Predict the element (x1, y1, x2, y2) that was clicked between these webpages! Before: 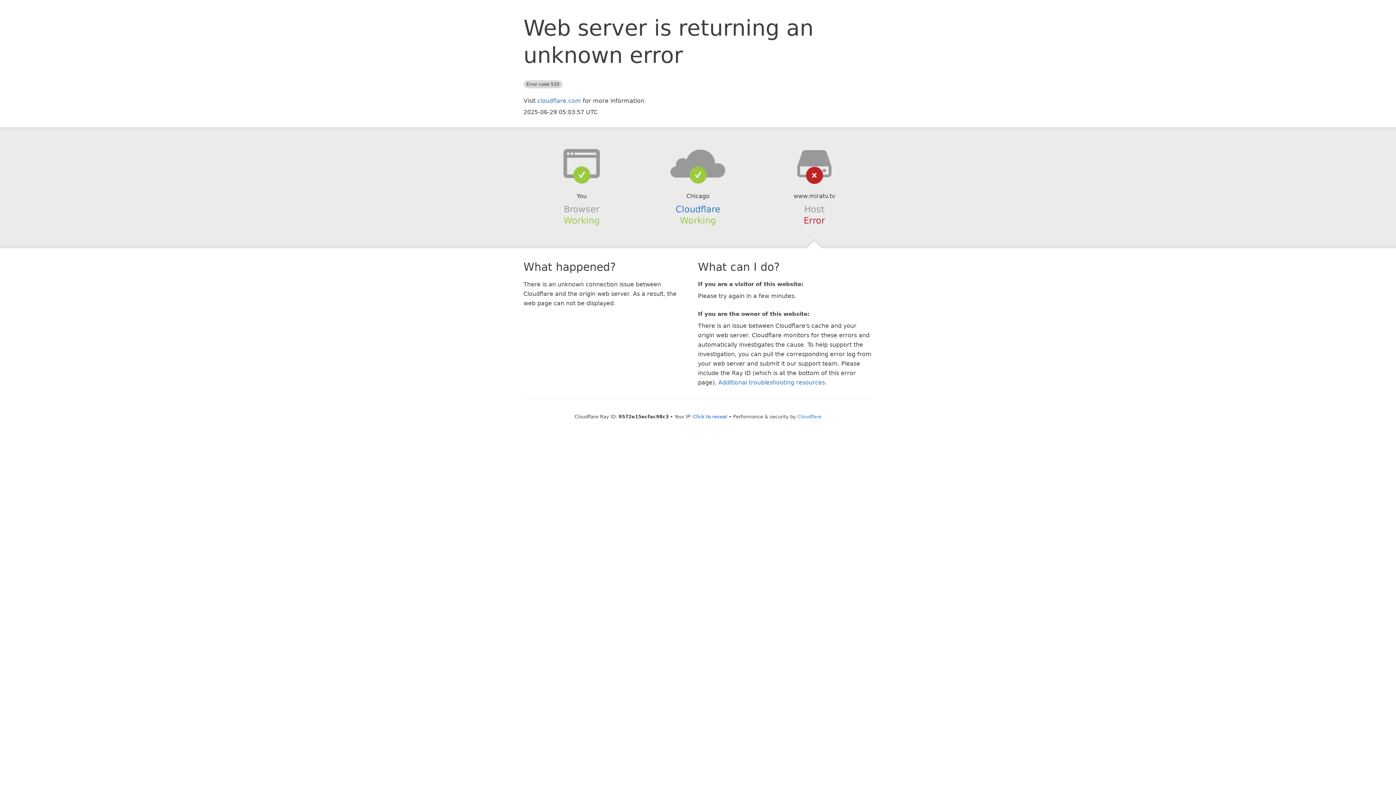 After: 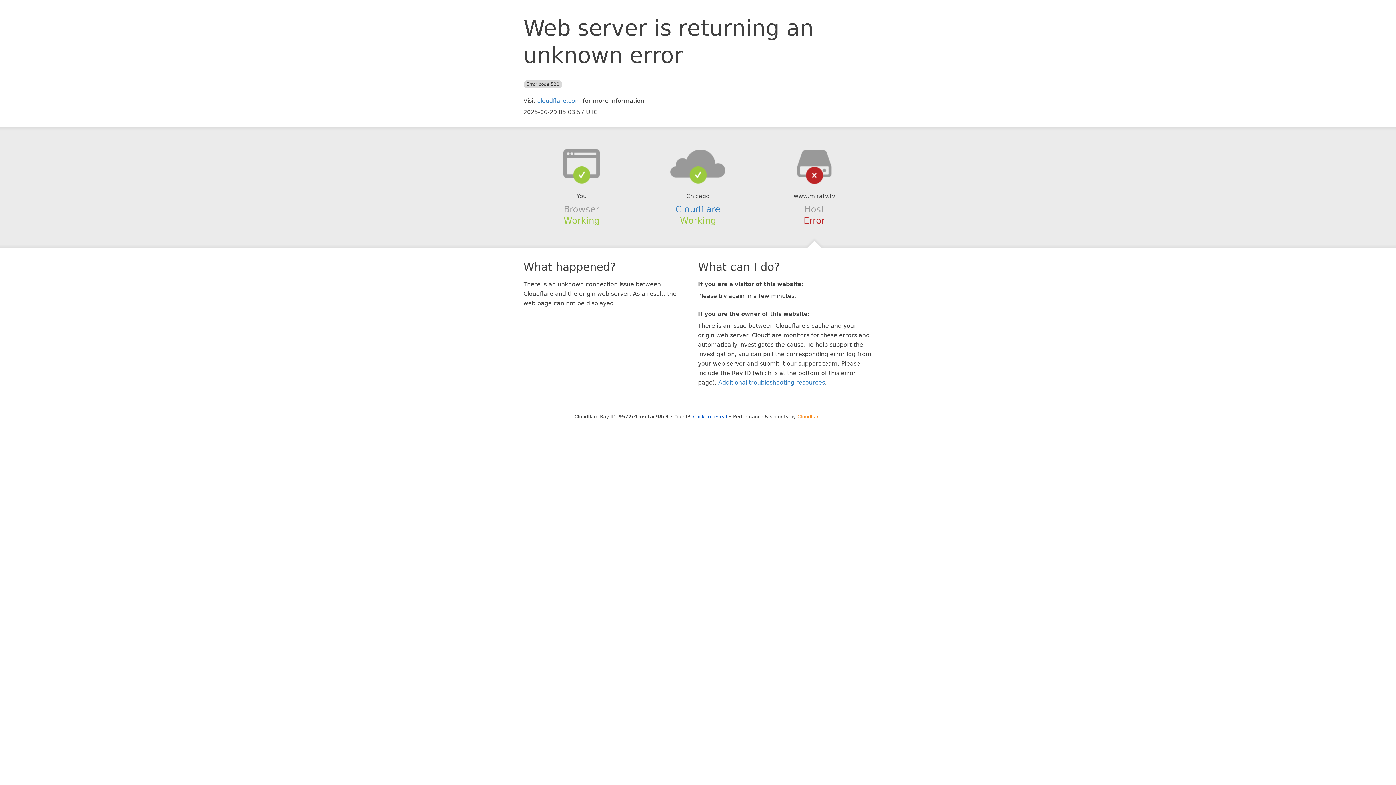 Action: bbox: (797, 414, 821, 419) label: Cloudflare